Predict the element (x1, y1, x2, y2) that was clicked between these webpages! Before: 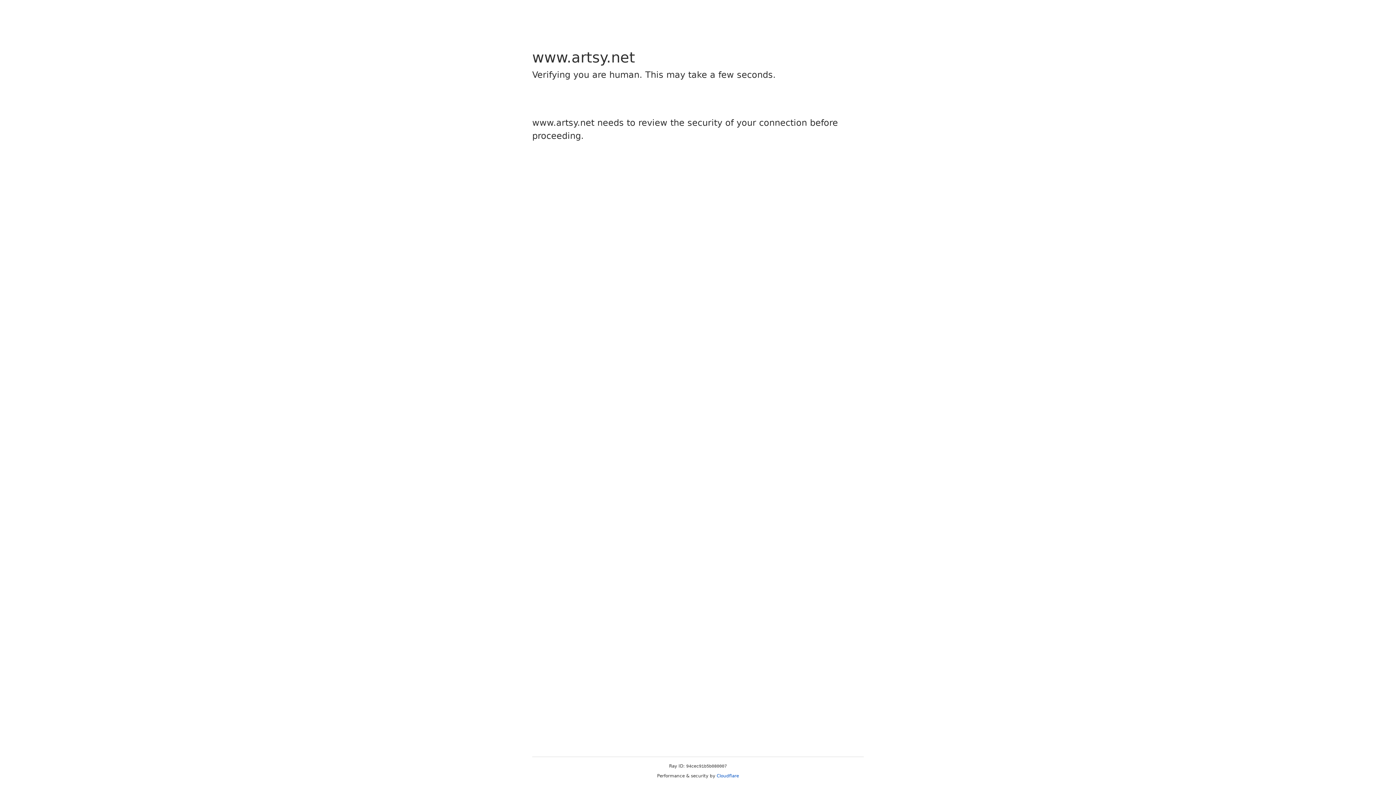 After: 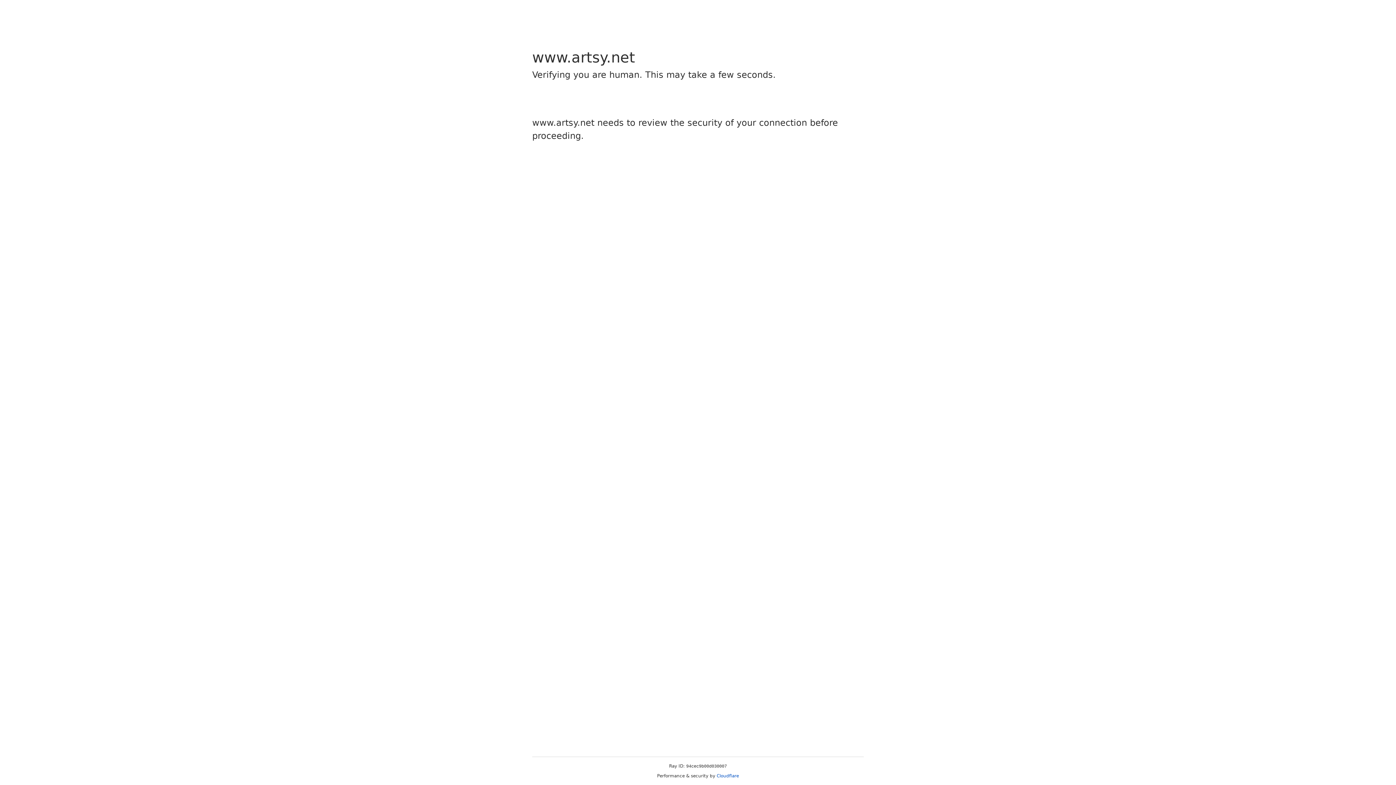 Action: bbox: (716, 773, 739, 778) label: Cloudflare